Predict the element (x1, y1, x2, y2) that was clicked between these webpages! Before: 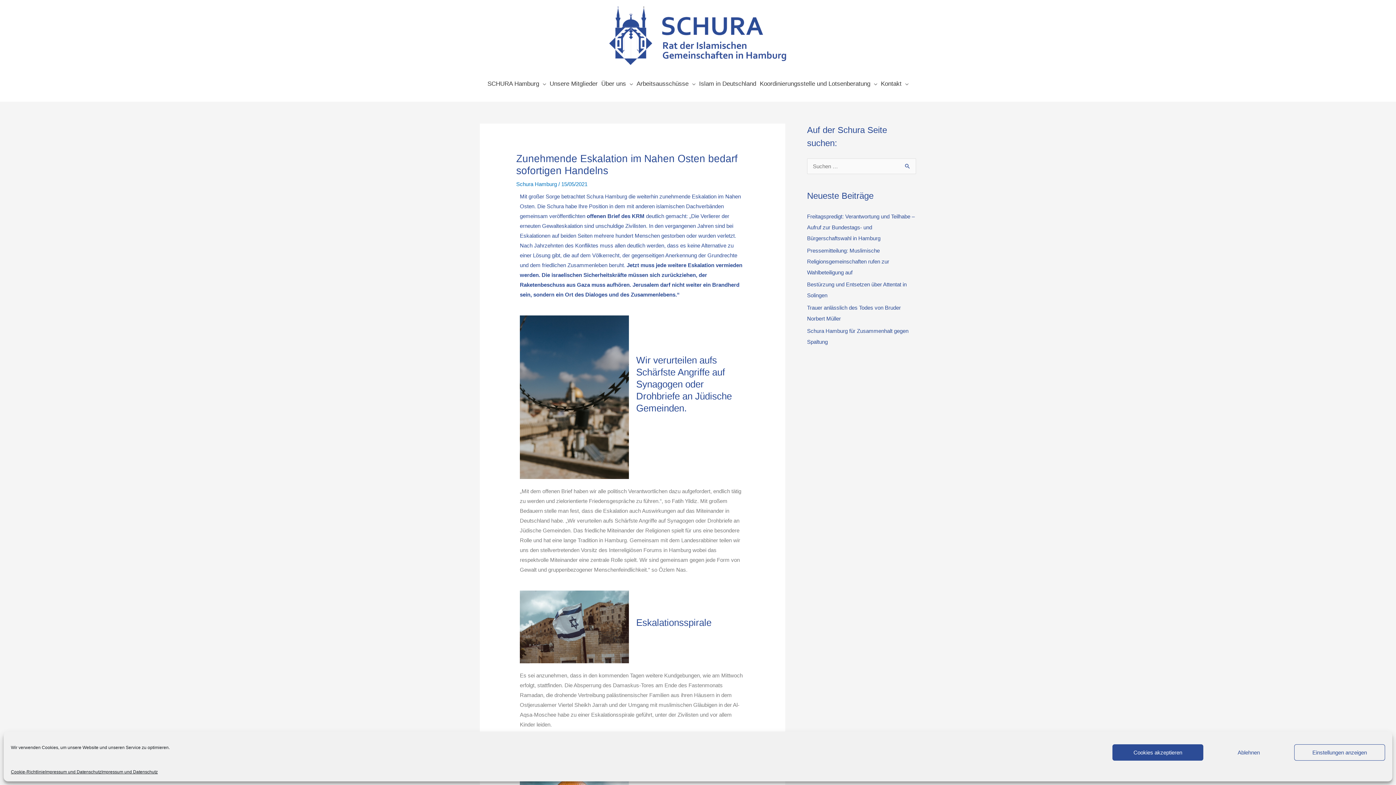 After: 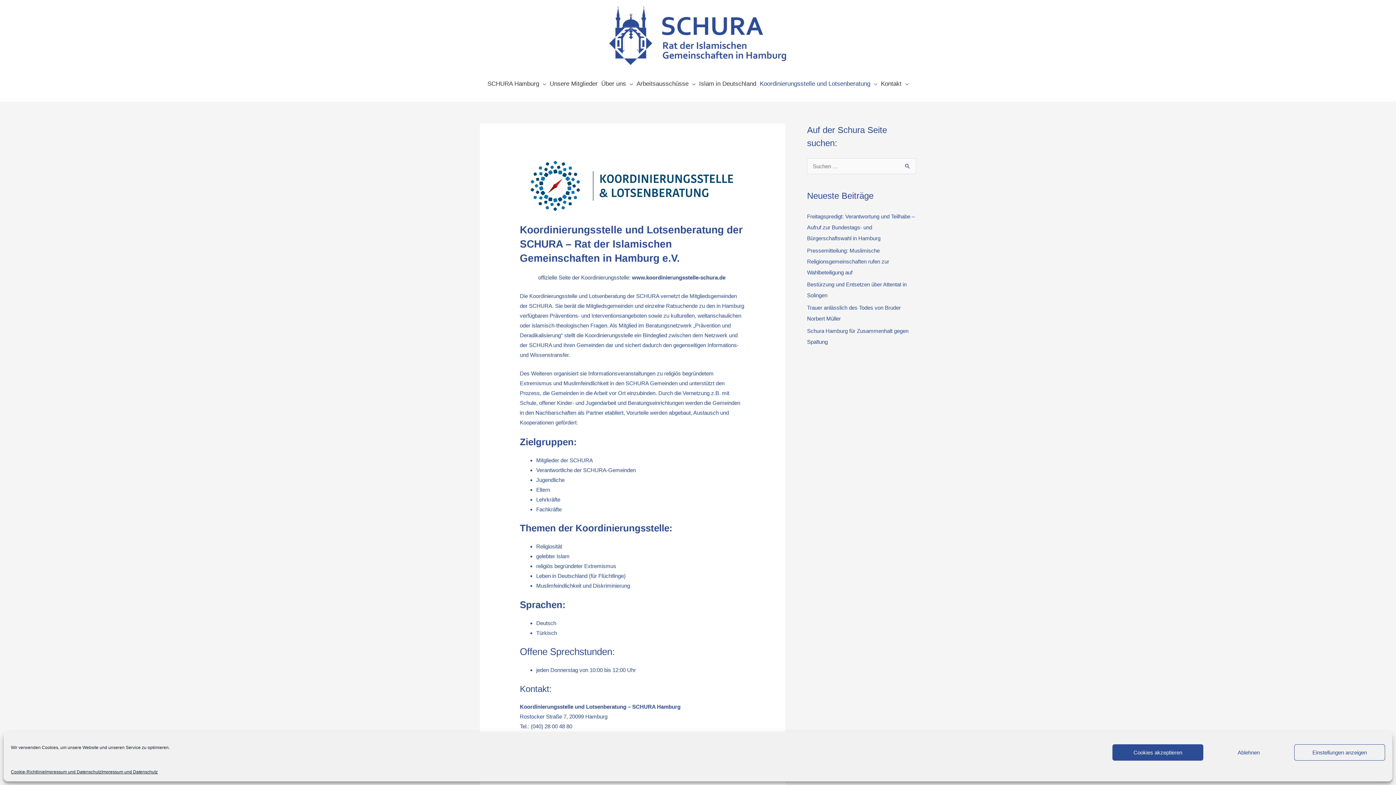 Action: label: Koordinierungsstelle und Lotsenberatung bbox: (758, 71, 879, 96)